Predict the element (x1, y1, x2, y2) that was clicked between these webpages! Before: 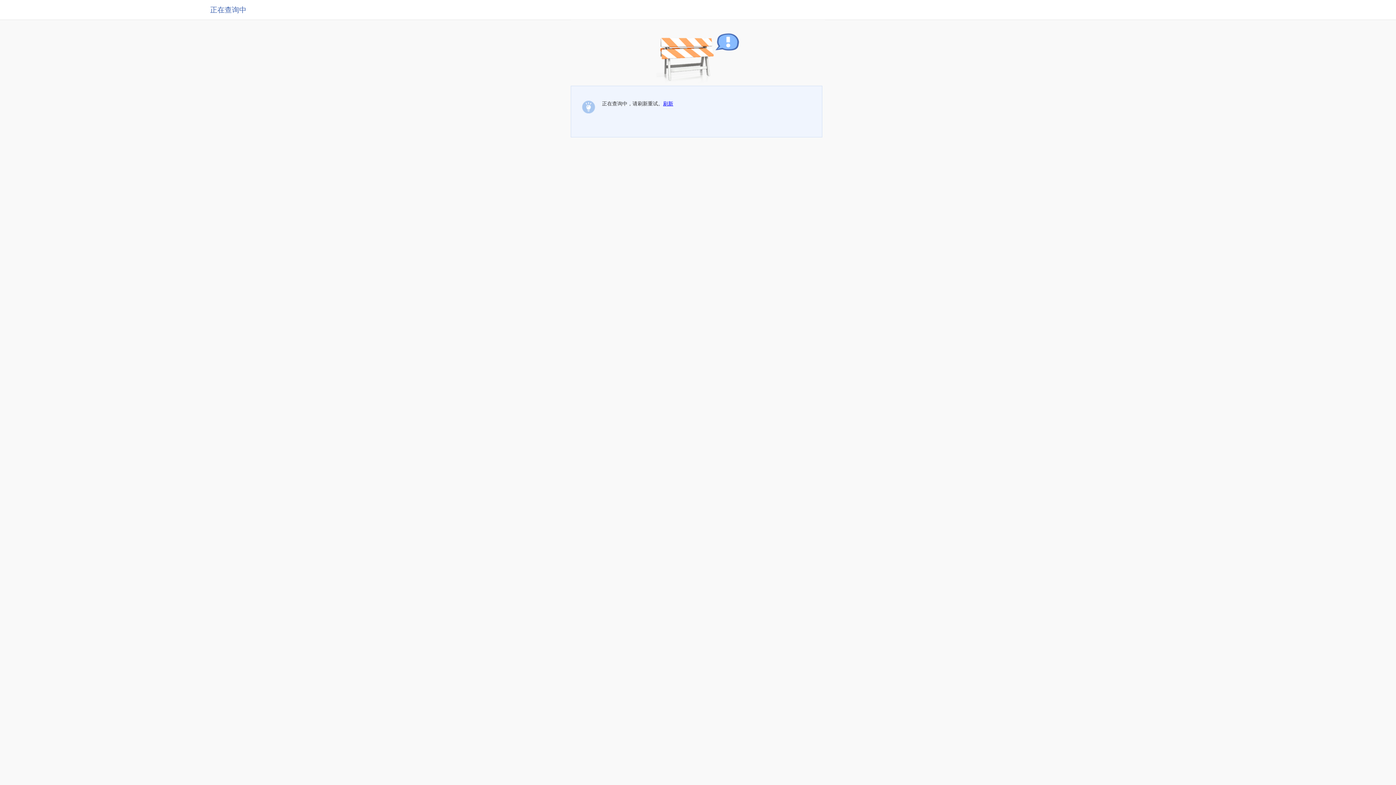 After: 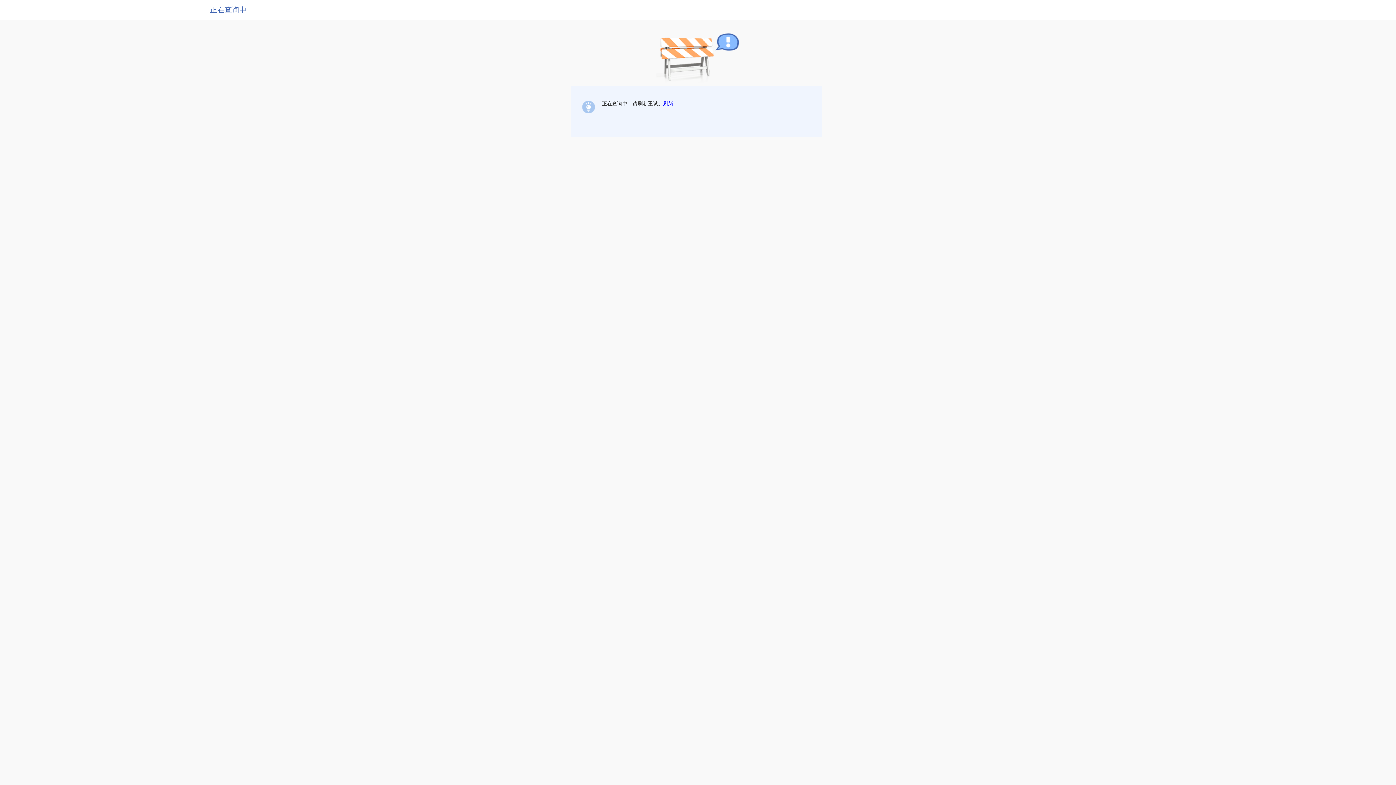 Action: label: 刷新 bbox: (663, 100, 673, 106)